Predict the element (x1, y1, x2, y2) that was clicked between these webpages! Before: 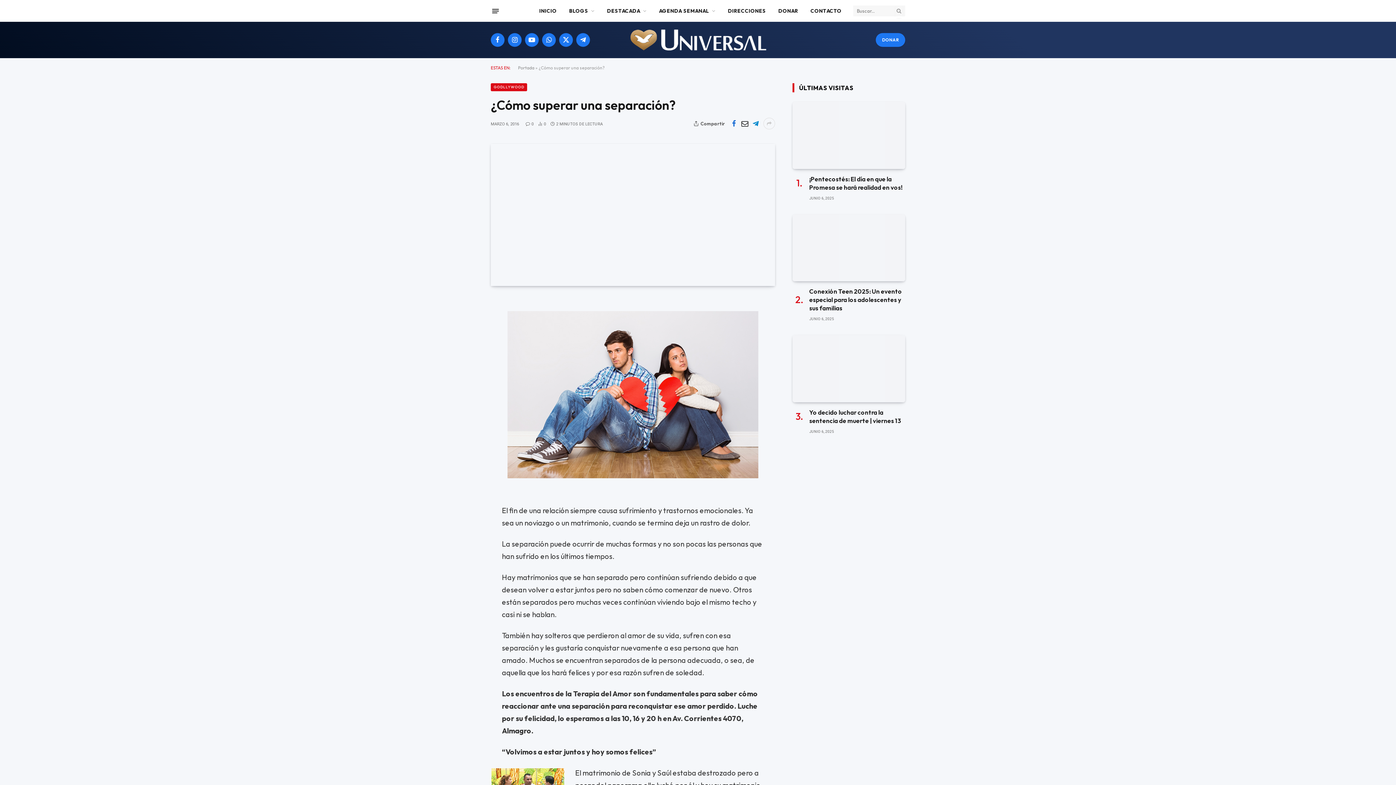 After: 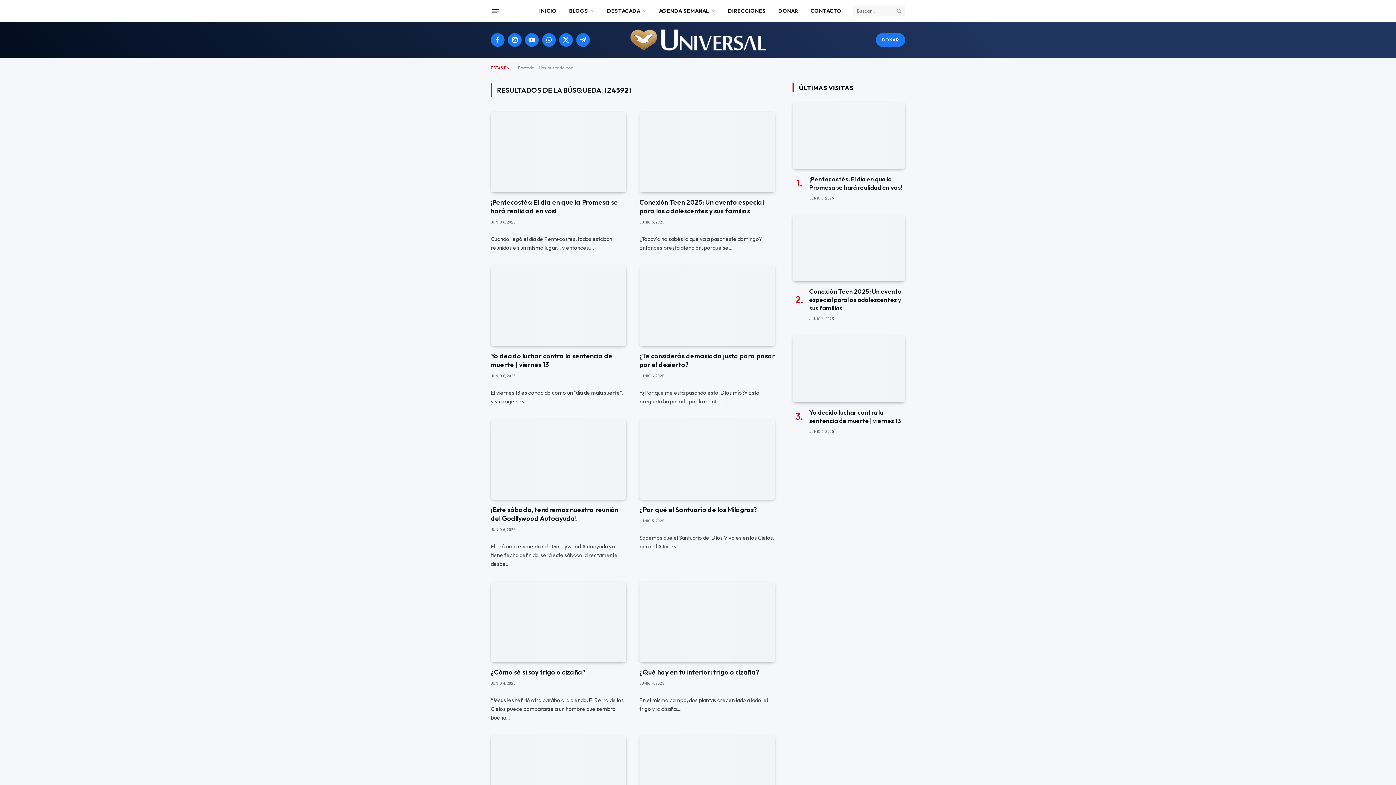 Action: bbox: (895, 4, 902, 17)